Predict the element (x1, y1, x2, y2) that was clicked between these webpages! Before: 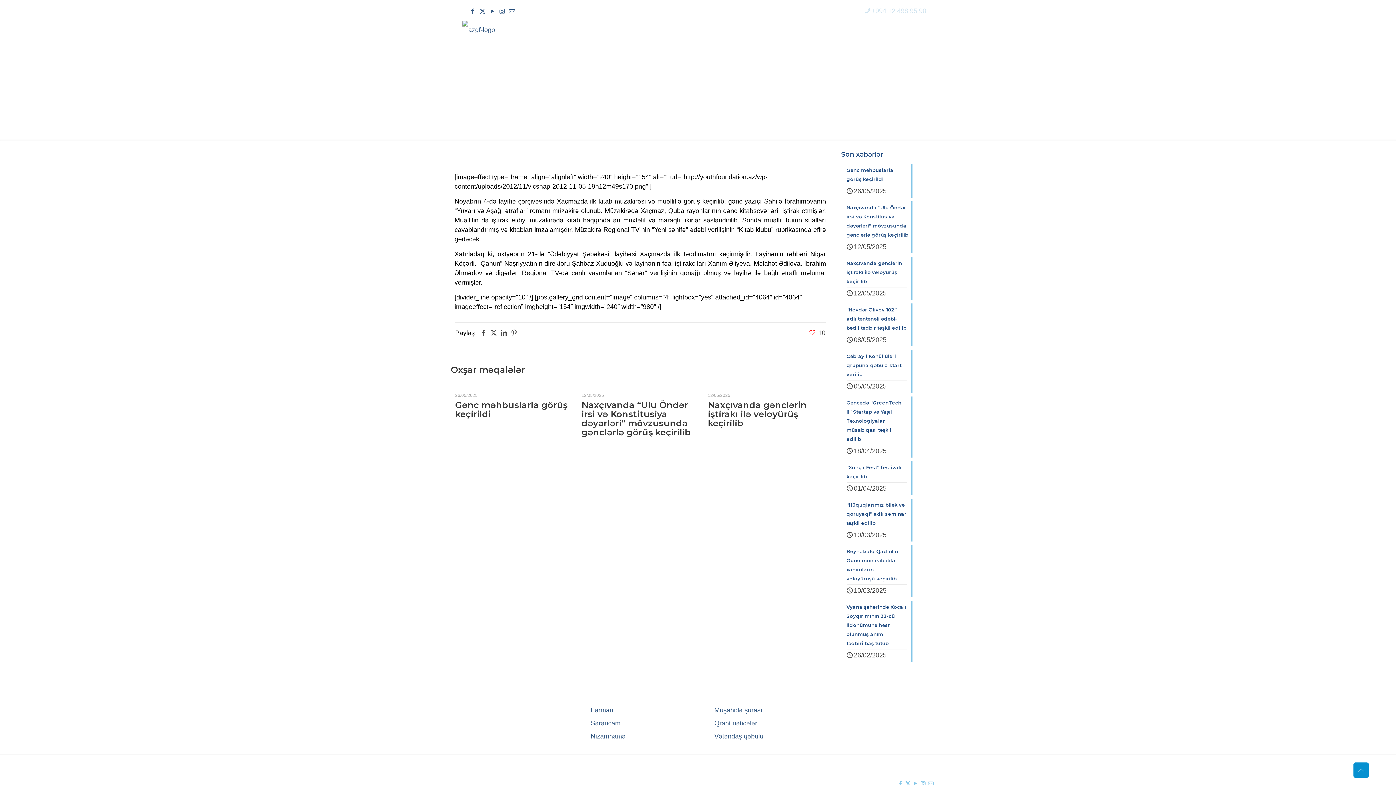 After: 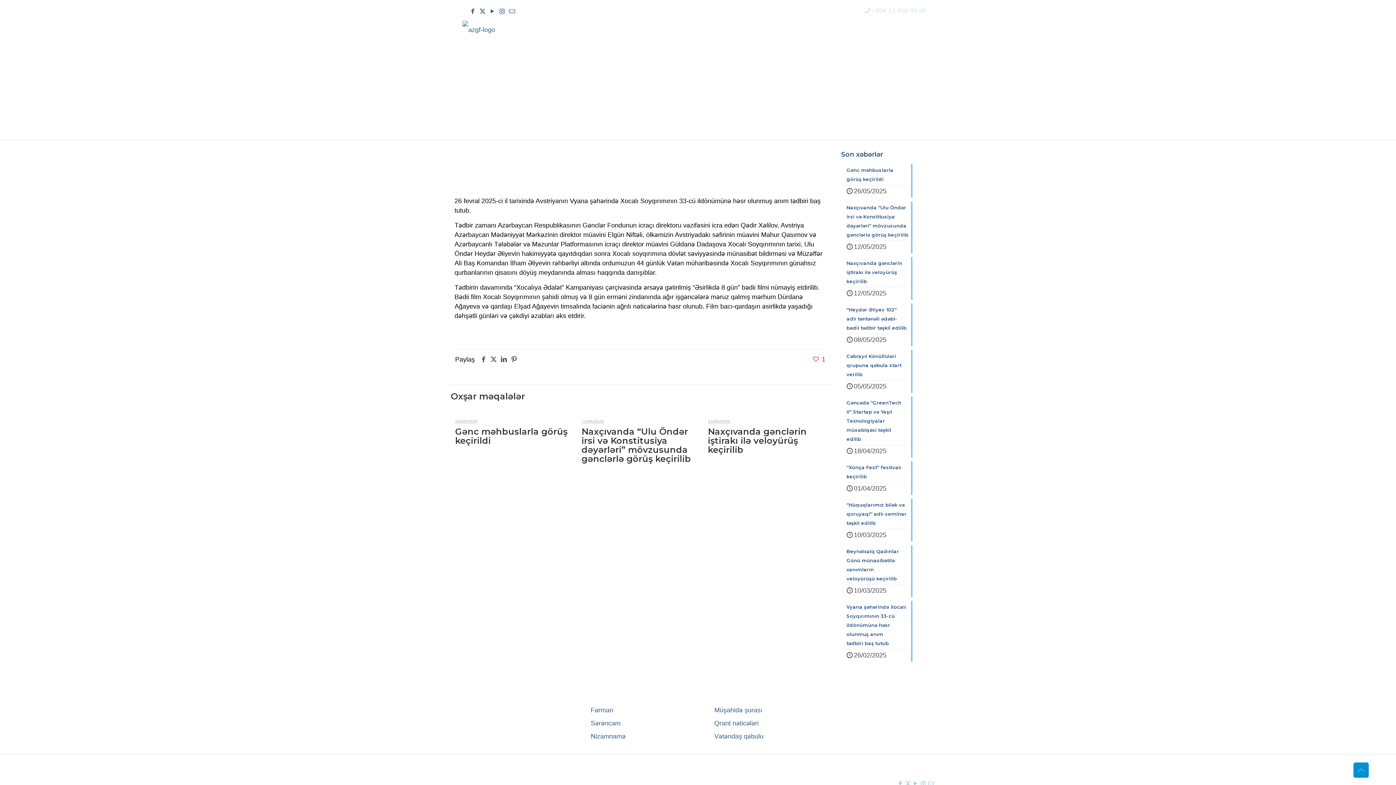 Action: label: Vyana şəhərində Xocalı Soyqırımının 33-cü ildönümünə həsr olunmuş anım tədbiri baş tutub
26/02/2025 bbox: (841, 601, 941, 662)